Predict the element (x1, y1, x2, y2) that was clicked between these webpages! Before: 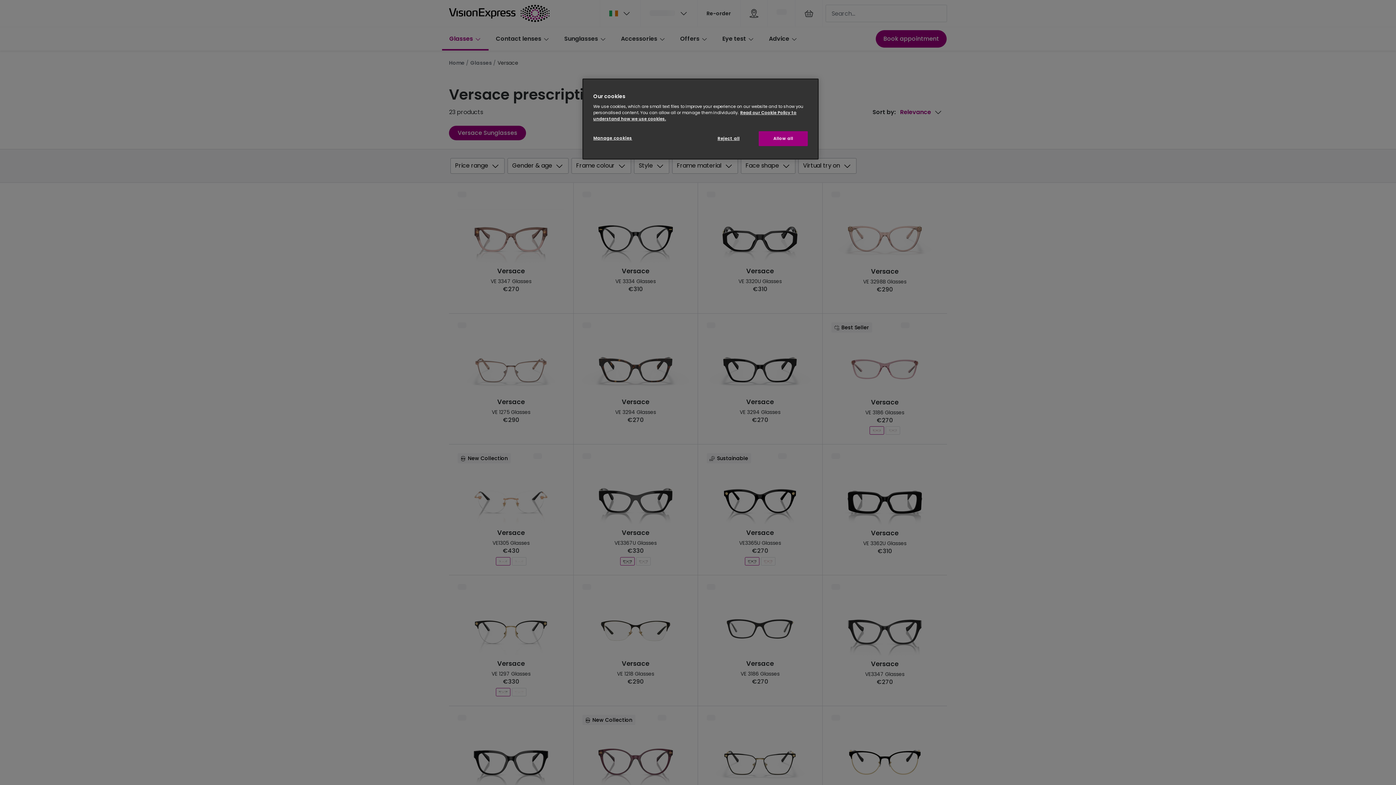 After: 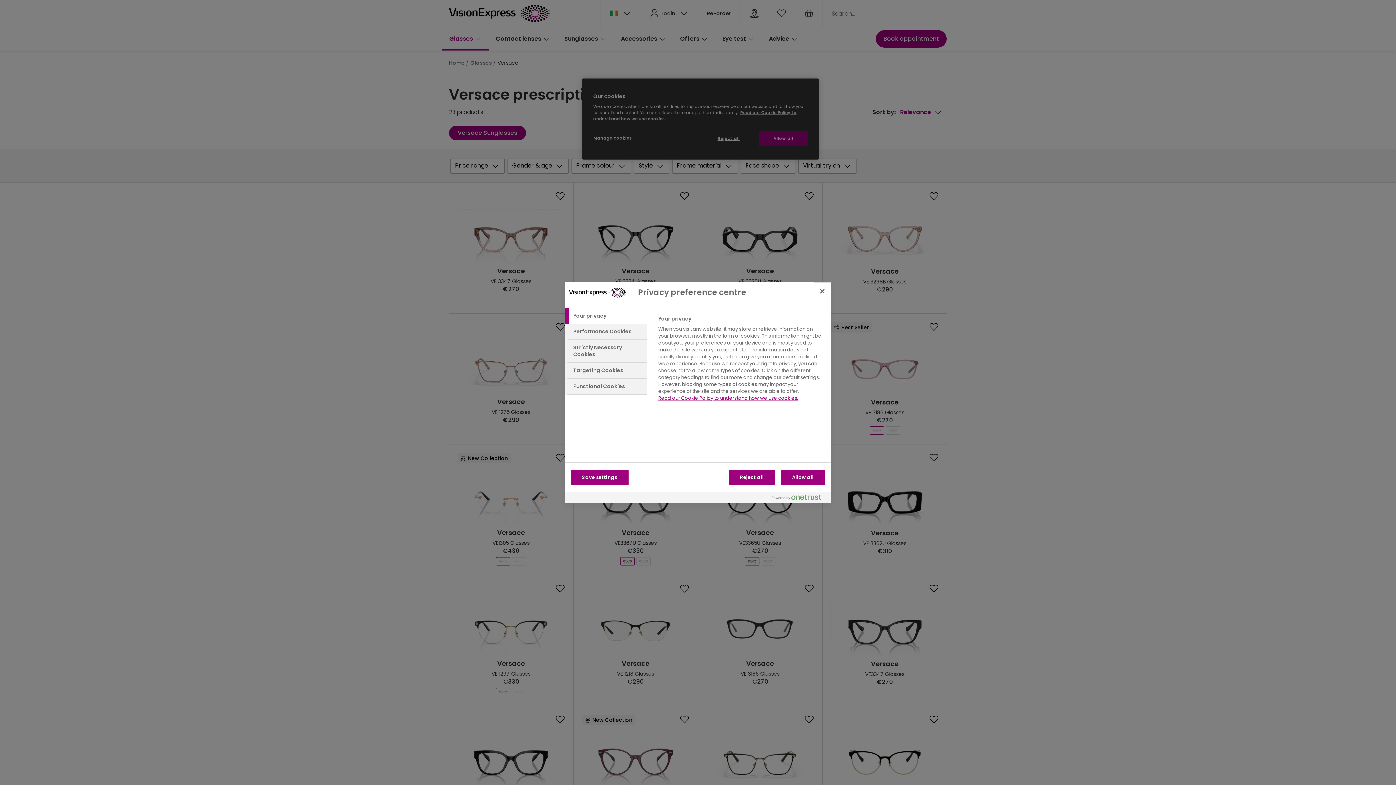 Action: bbox: (593, 131, 642, 145) label: Manage cookies